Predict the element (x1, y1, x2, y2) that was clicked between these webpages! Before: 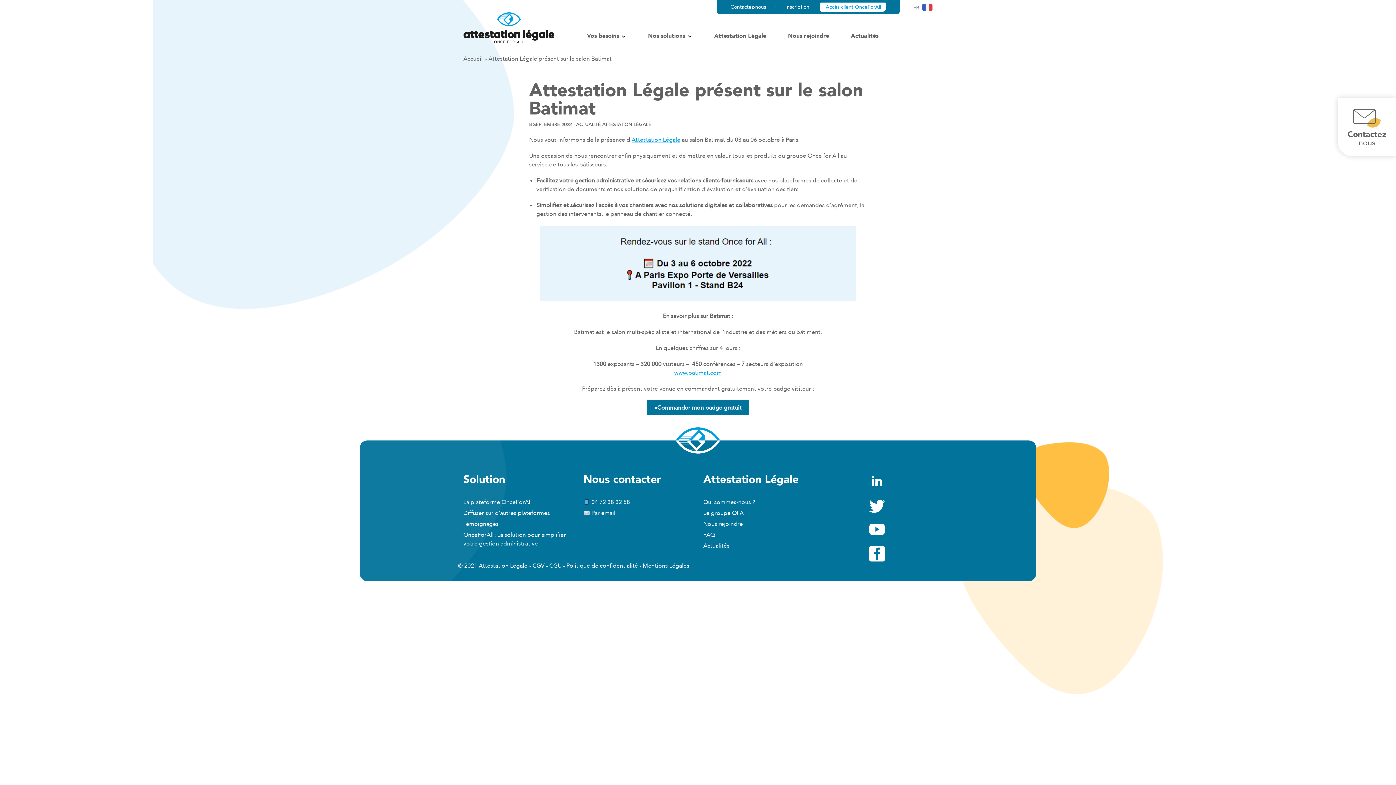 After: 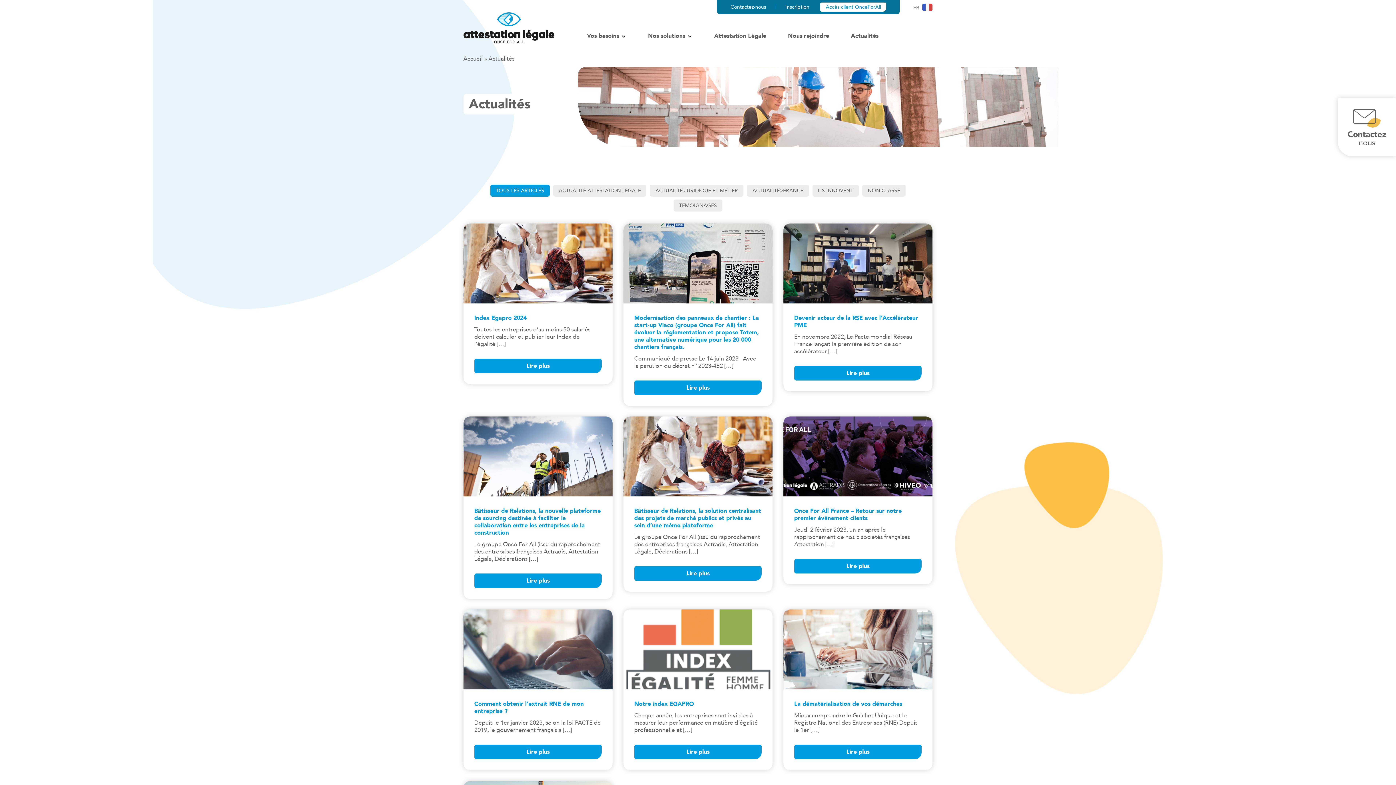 Action: bbox: (851, 32, 878, 43) label: Actualités